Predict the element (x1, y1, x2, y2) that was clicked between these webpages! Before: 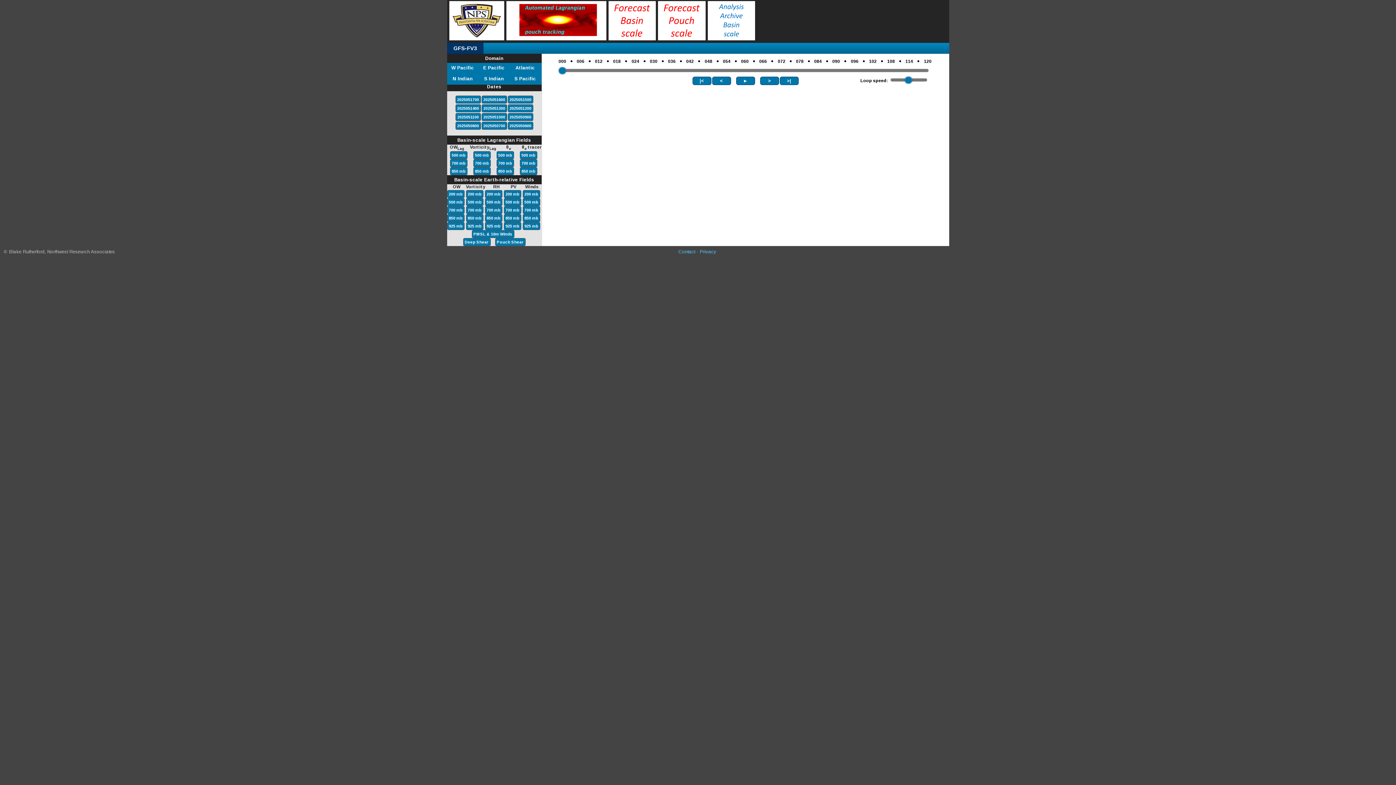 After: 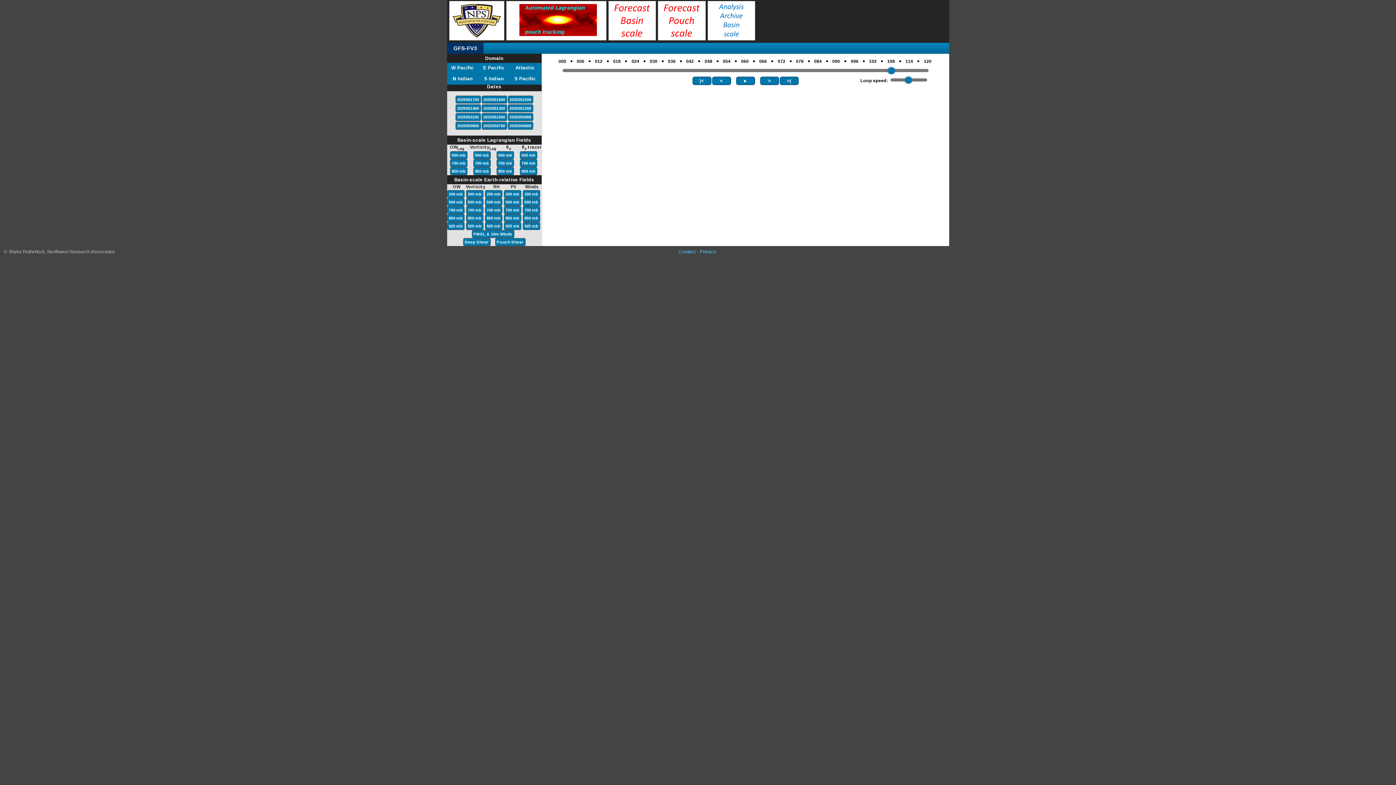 Action: bbox: (887, 53, 895, 69) label: 108